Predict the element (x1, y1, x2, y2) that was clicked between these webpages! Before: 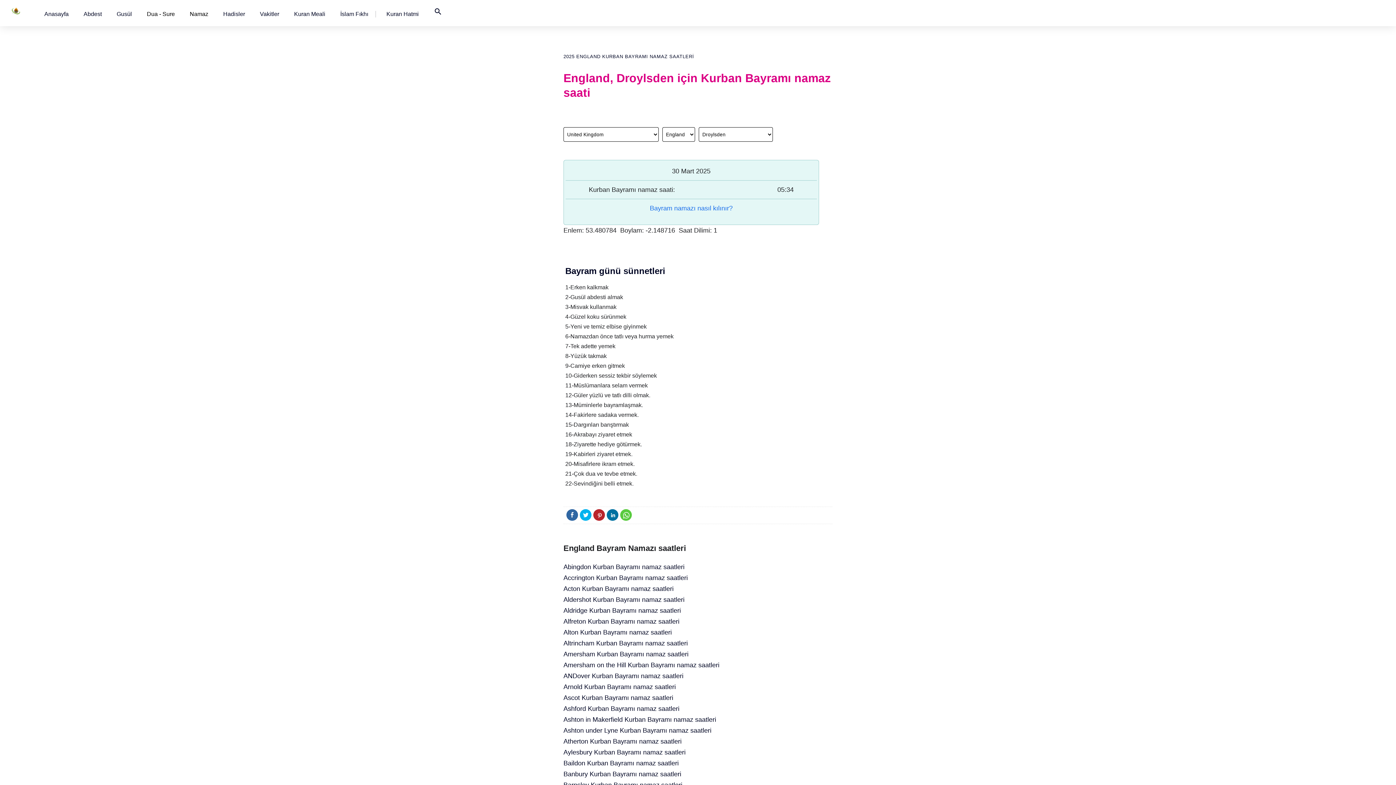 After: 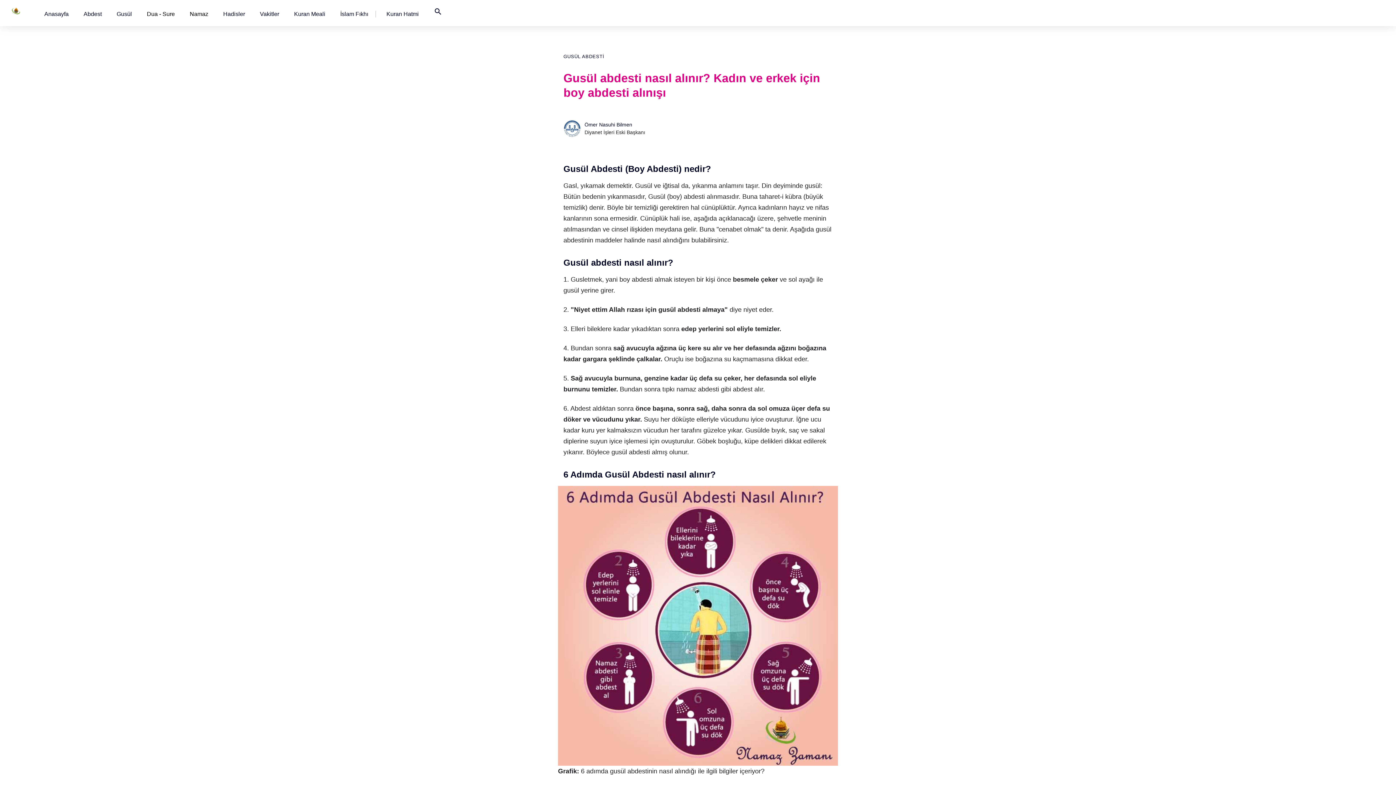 Action: bbox: (116, 10, 132, 17) label: Gusül